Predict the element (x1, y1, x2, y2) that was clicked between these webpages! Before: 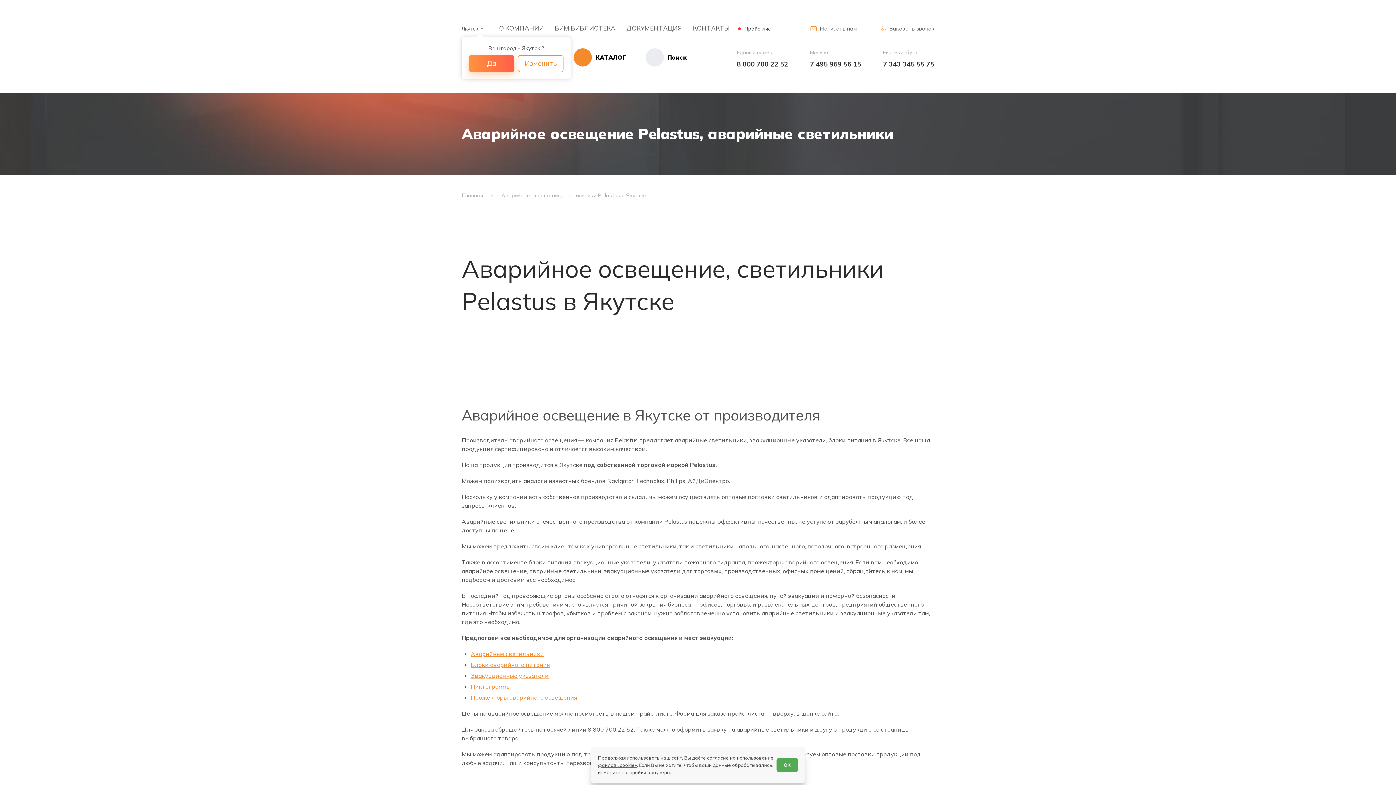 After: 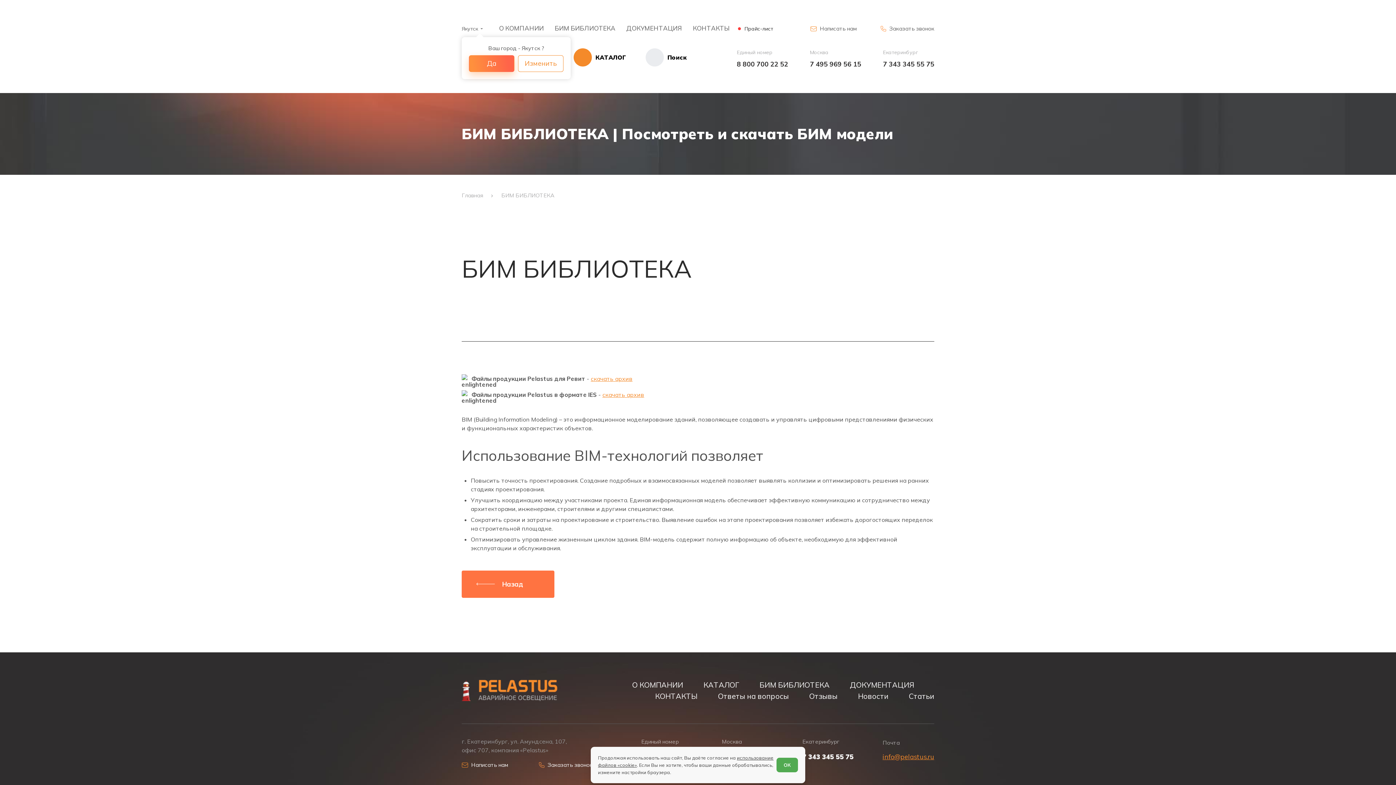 Action: bbox: (554, 24, 615, 32) label: БИМ БИБЛИОТЕКА